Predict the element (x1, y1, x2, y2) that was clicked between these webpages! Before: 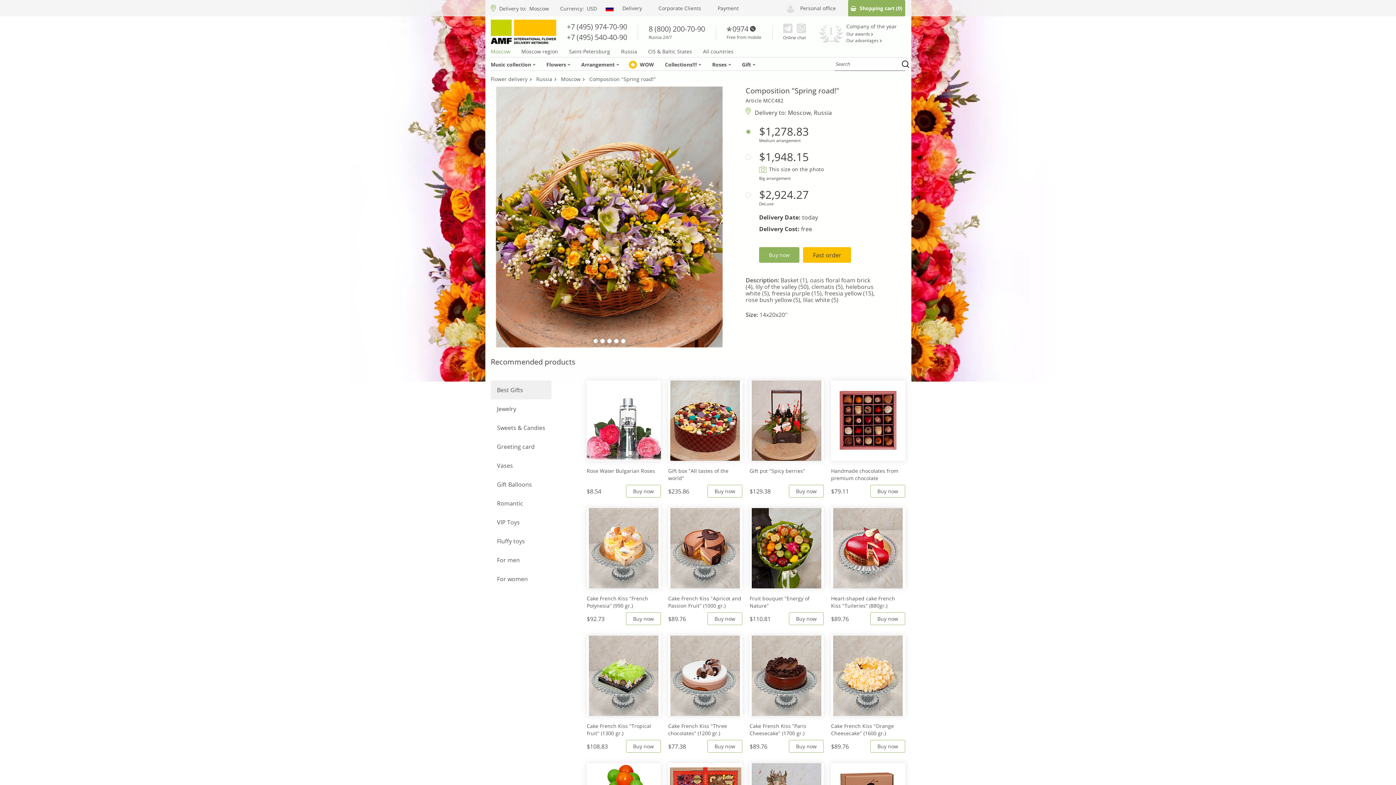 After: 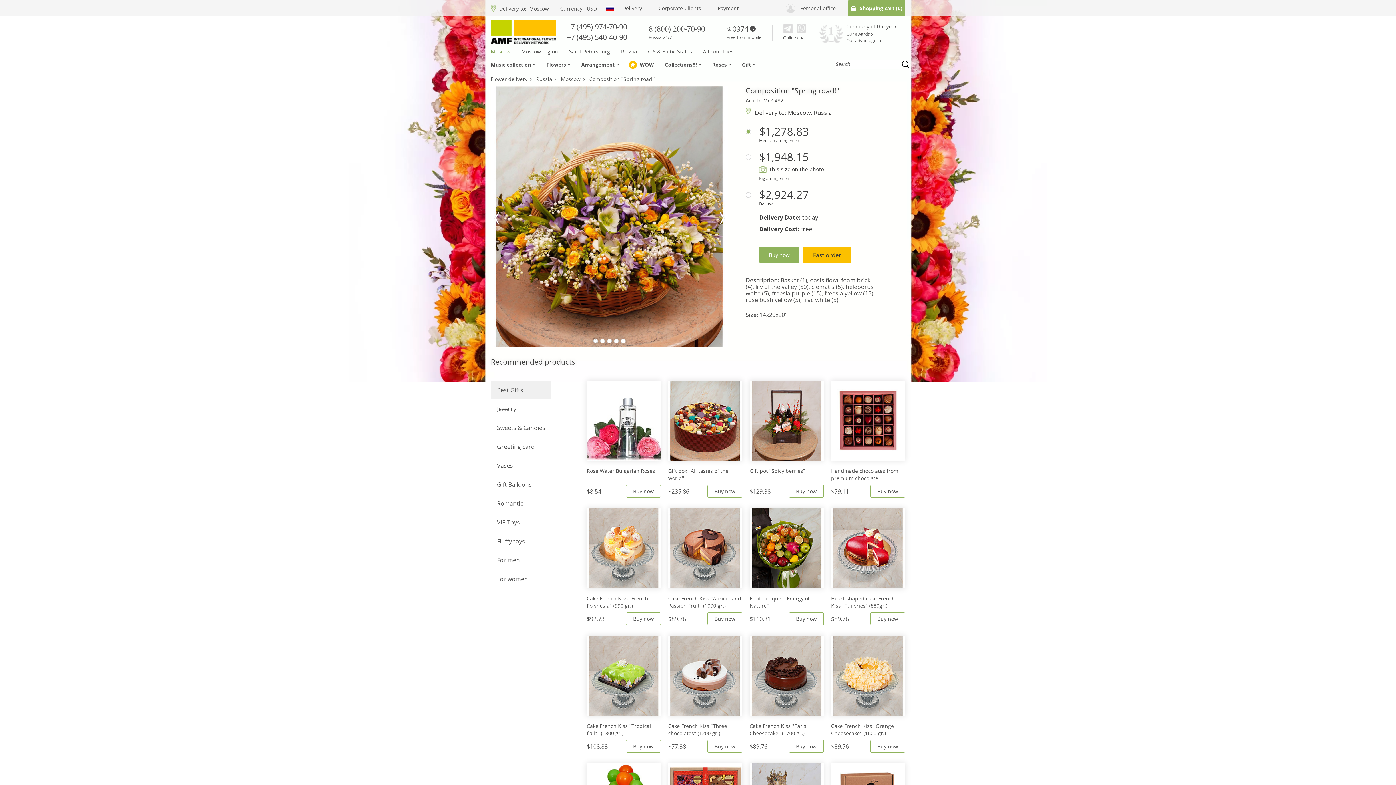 Action: label: +7 (495) 974-70-90 bbox: (566, 21, 627, 31)